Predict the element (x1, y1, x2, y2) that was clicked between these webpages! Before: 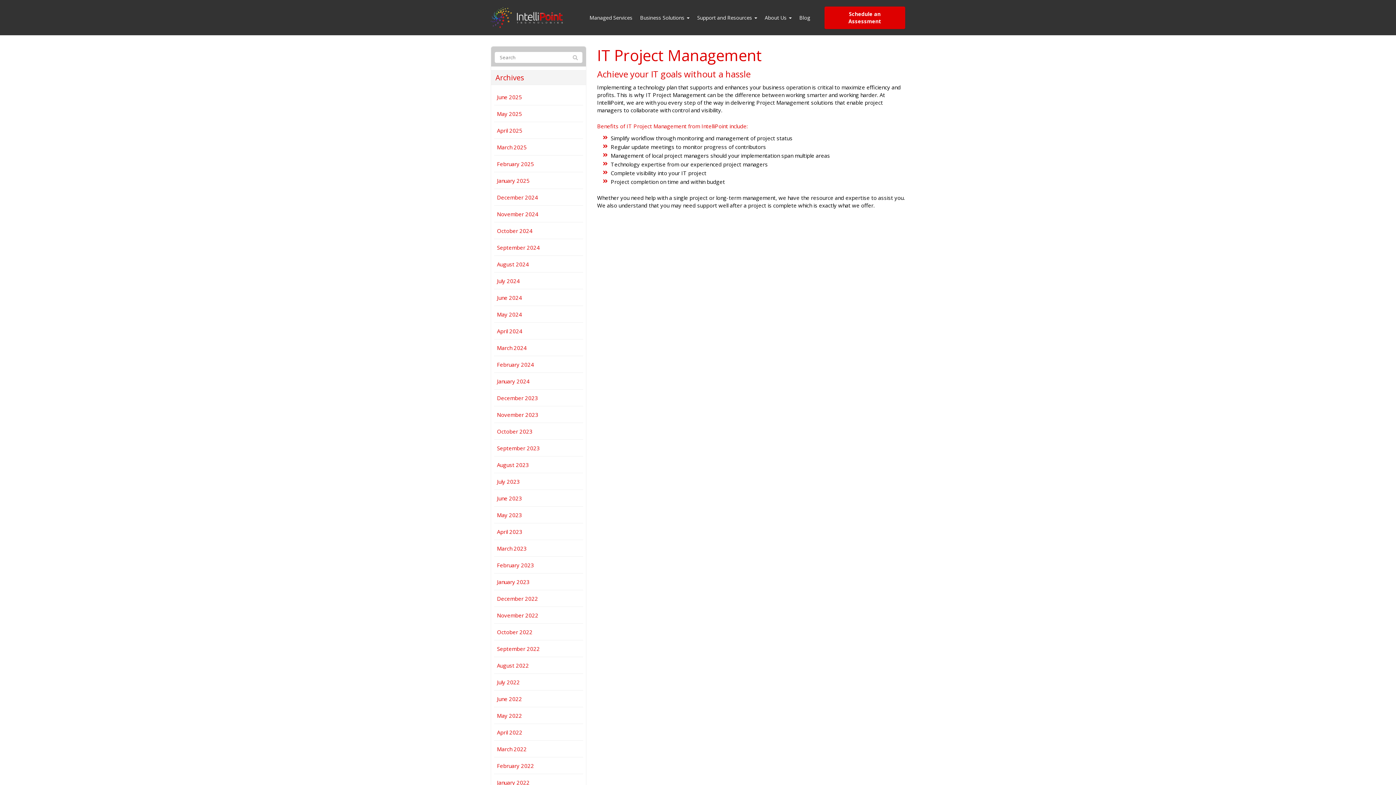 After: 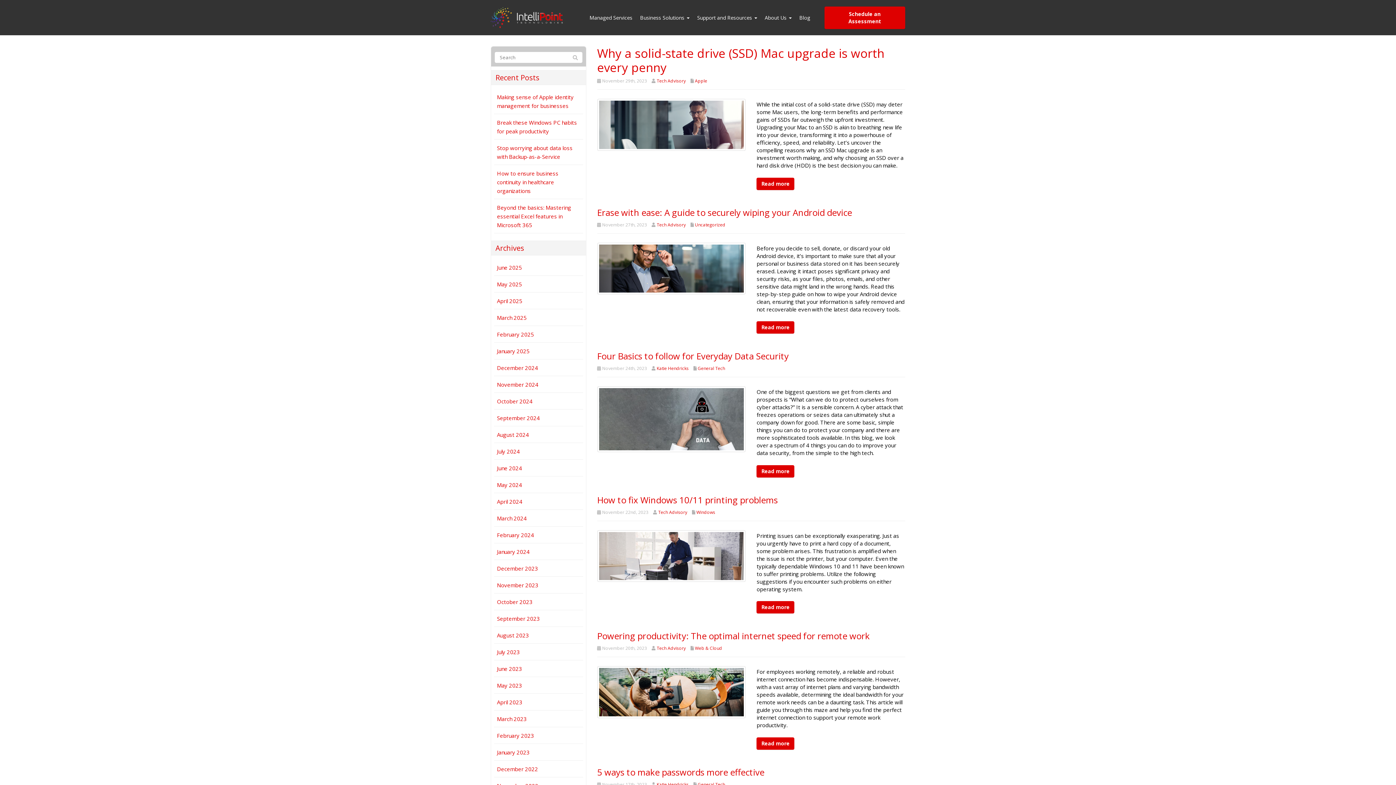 Action: label: November 2023 bbox: (497, 411, 538, 418)